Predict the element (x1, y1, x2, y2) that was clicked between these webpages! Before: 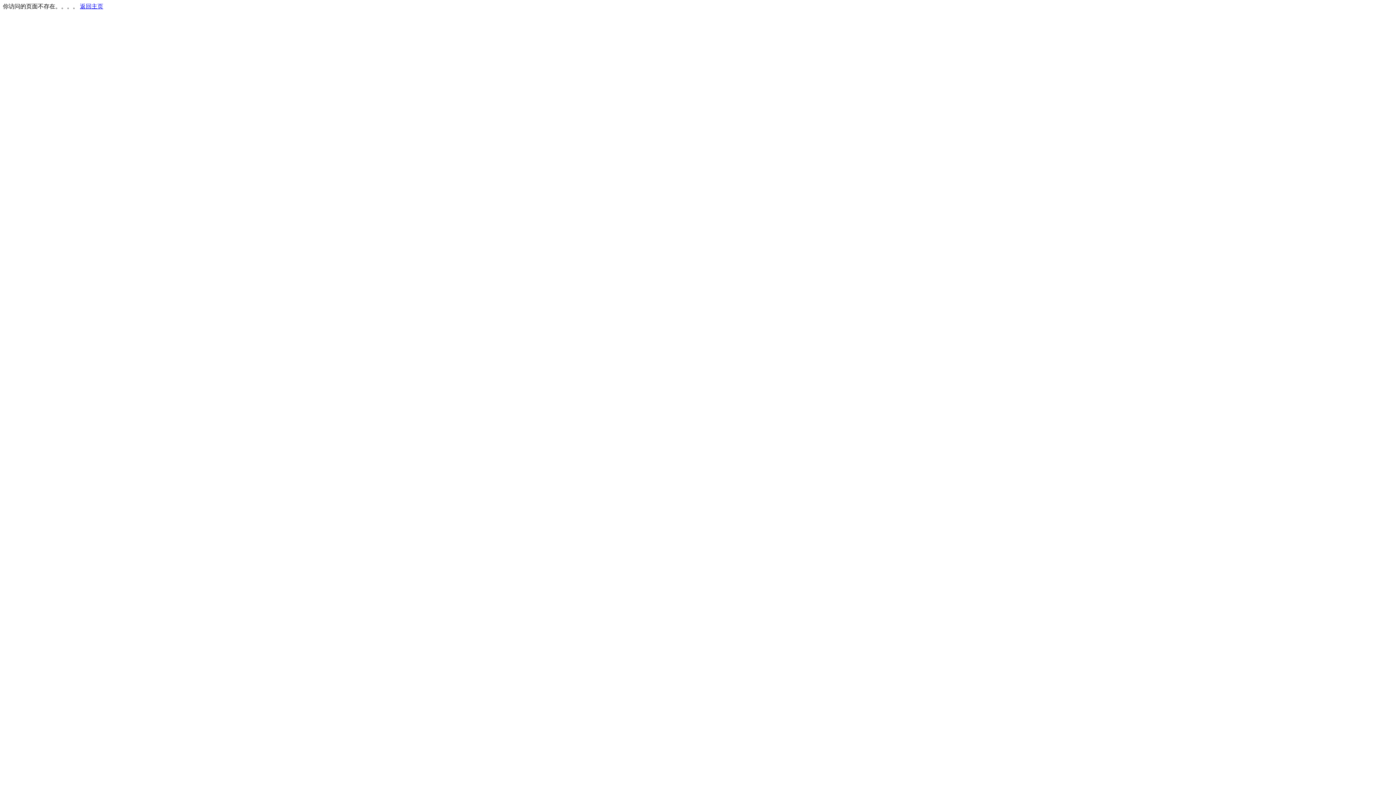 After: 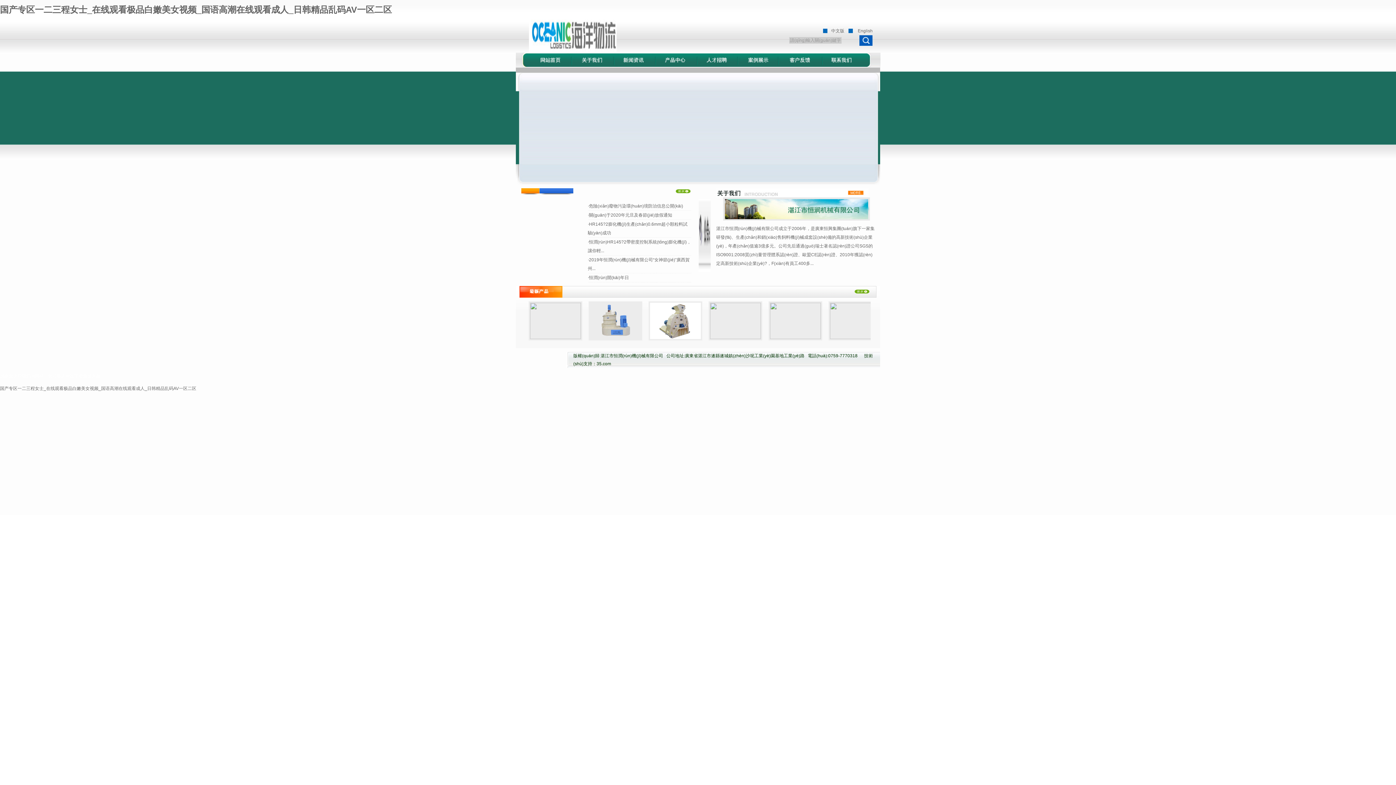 Action: label: 返回主页 bbox: (80, 3, 103, 9)